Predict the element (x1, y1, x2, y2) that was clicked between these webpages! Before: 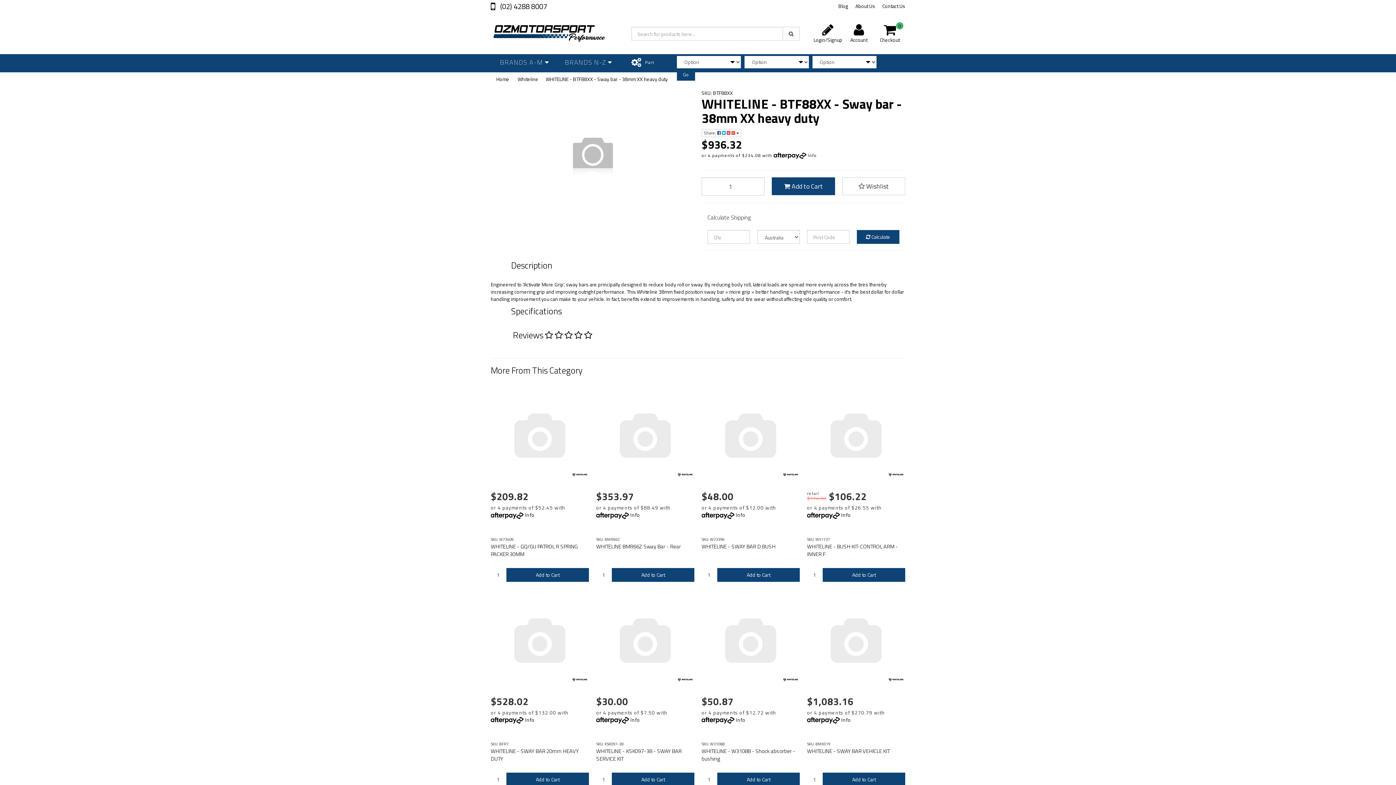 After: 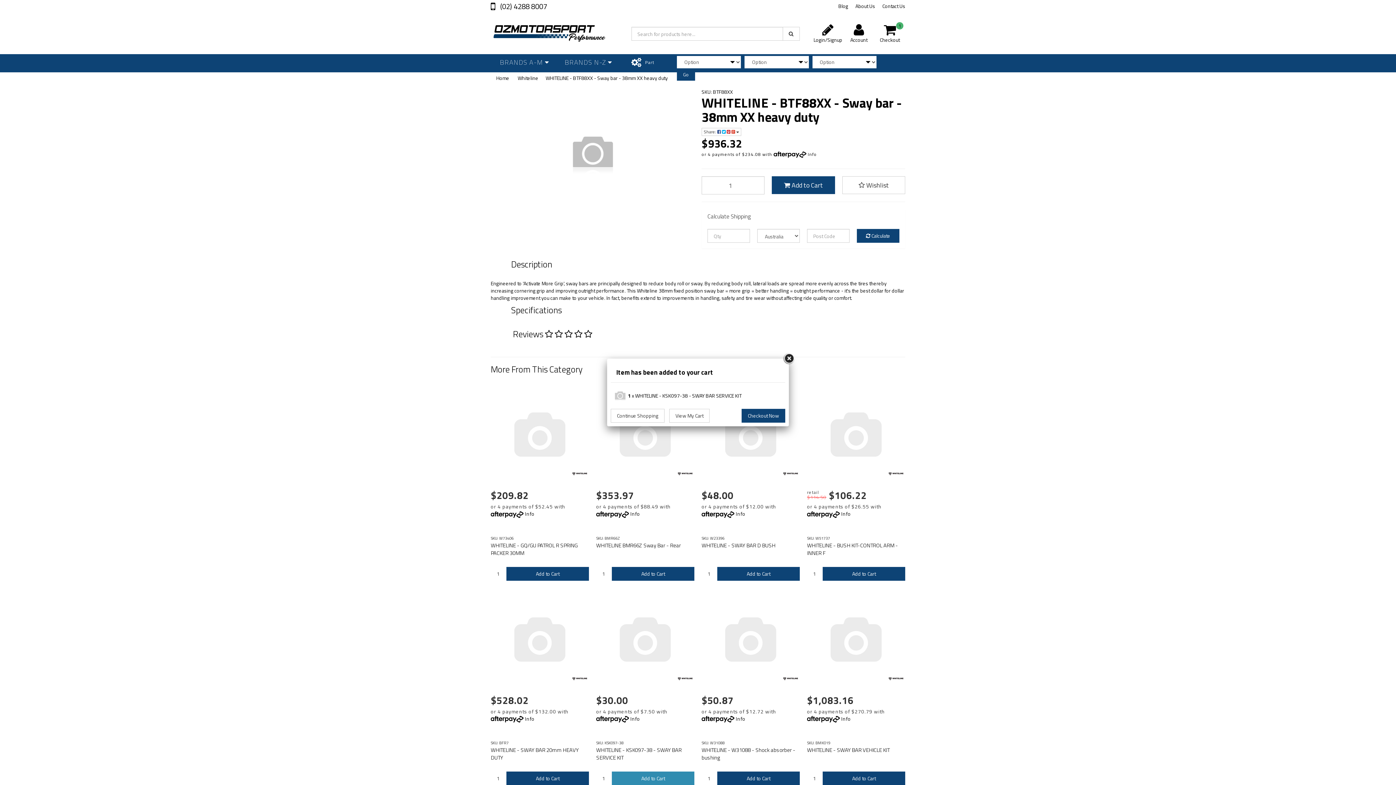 Action: label: Add to Cart bbox: (612, 773, 694, 786)